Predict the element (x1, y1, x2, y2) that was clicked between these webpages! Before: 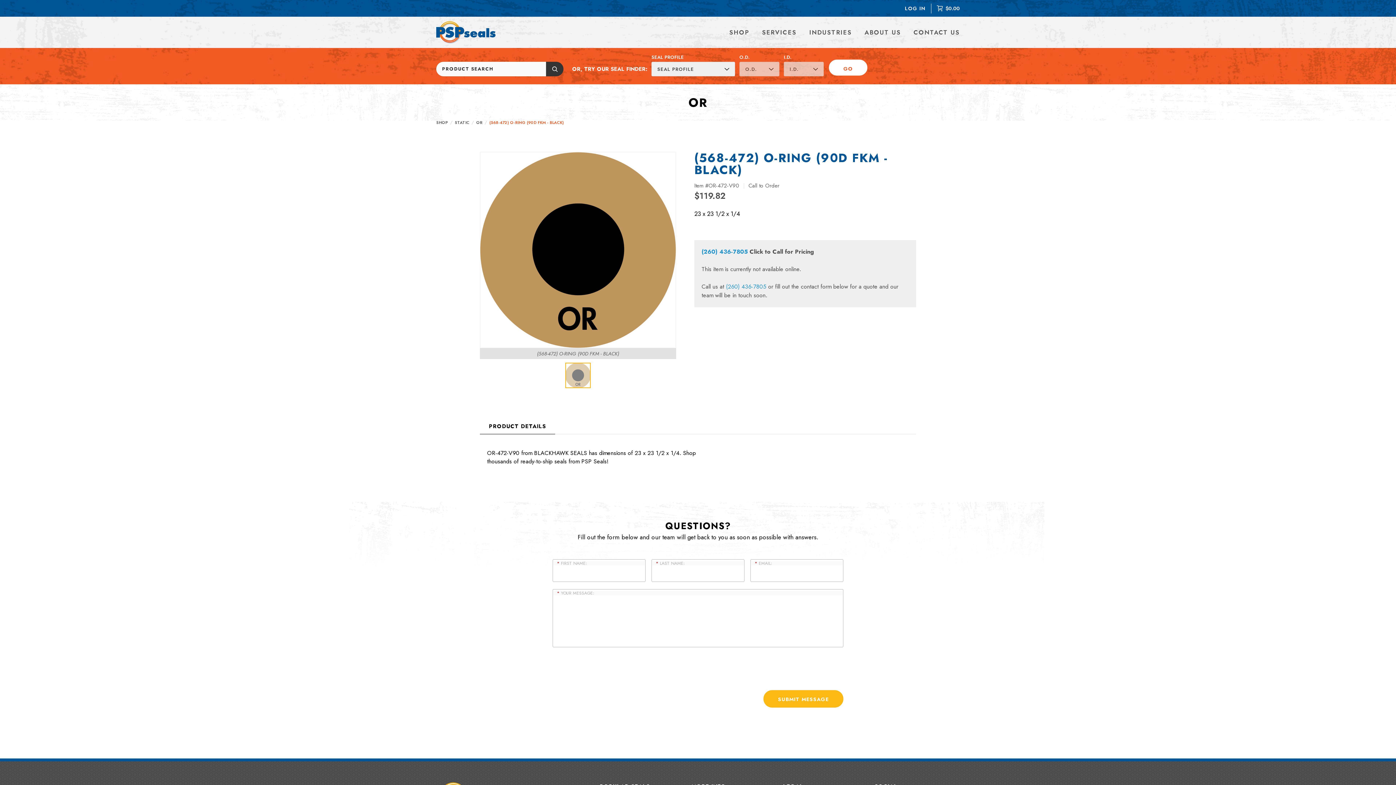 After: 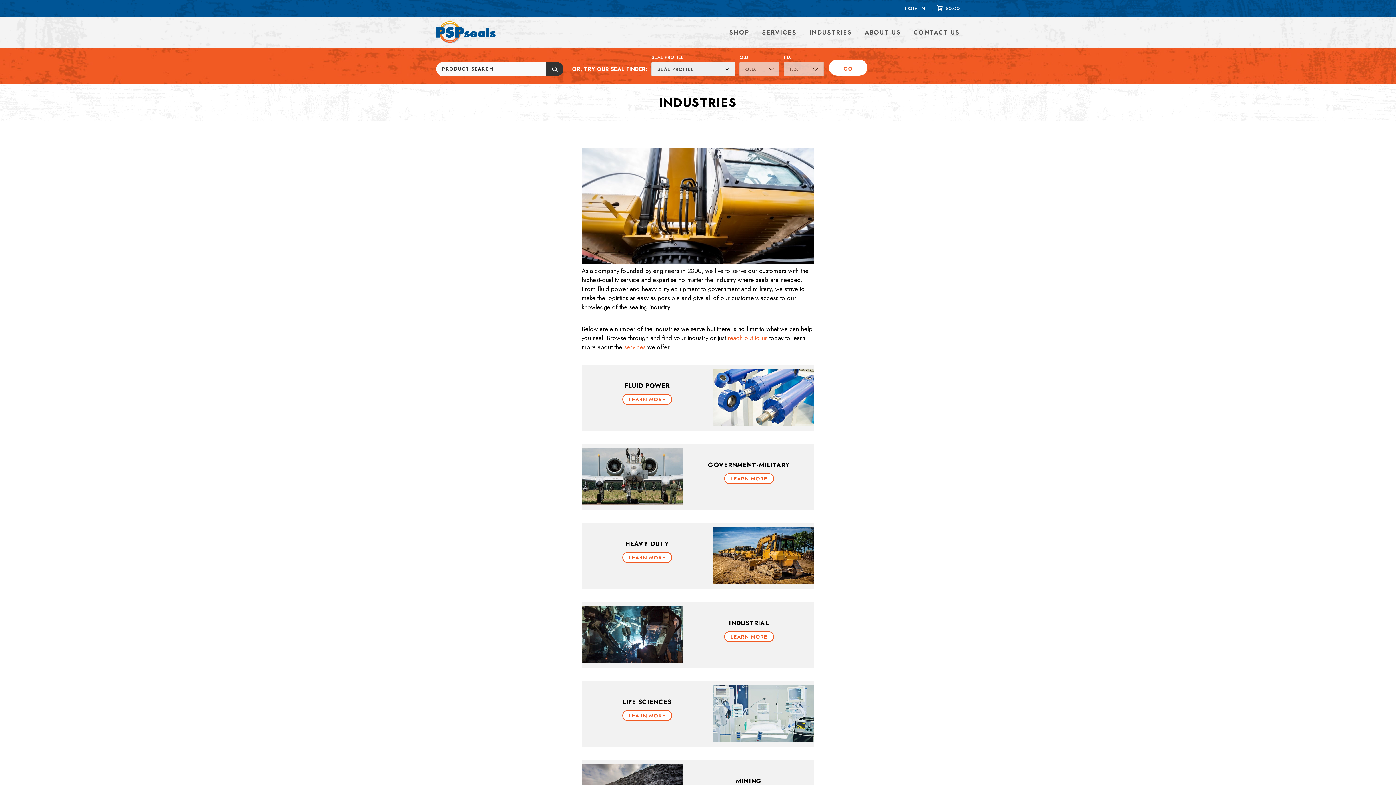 Action: bbox: (809, 27, 852, 36) label: INDUSTRIES